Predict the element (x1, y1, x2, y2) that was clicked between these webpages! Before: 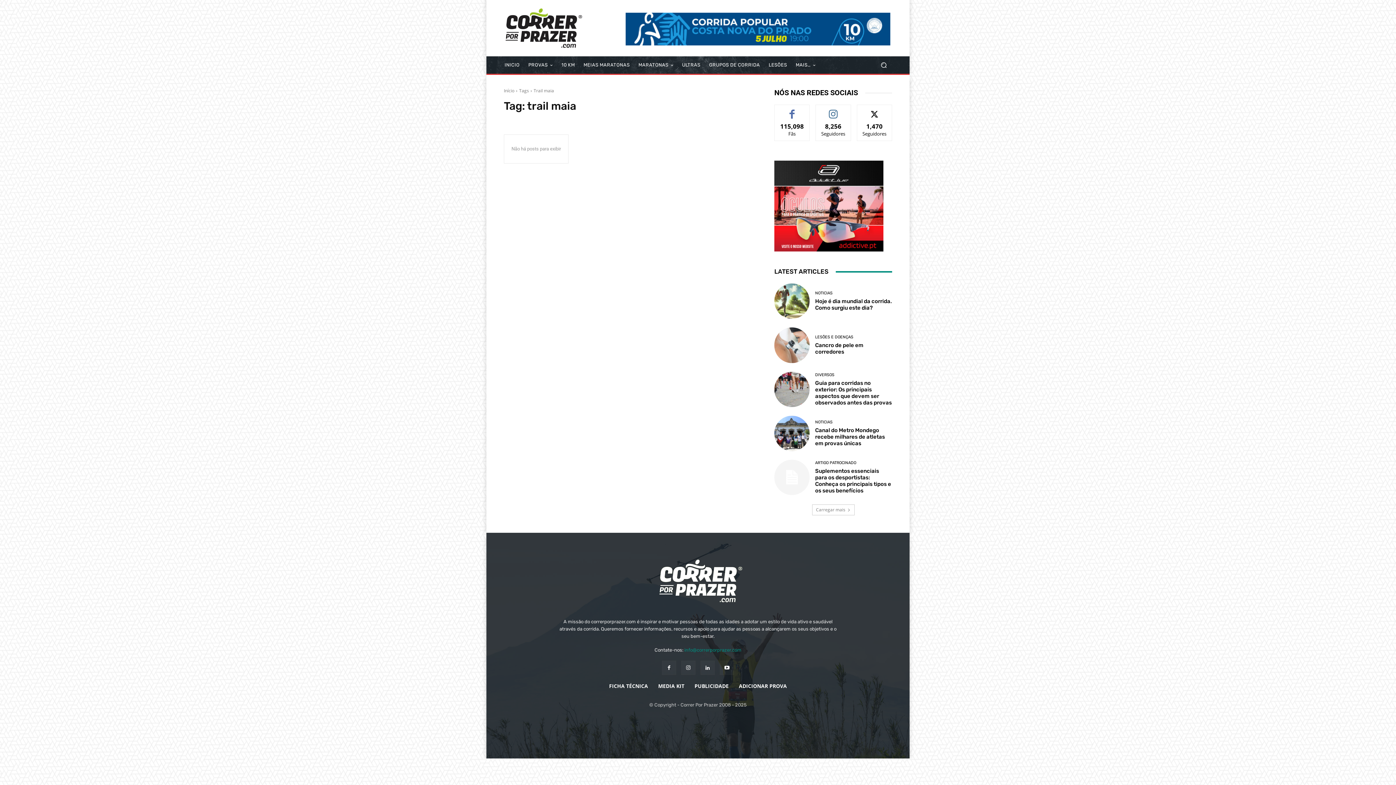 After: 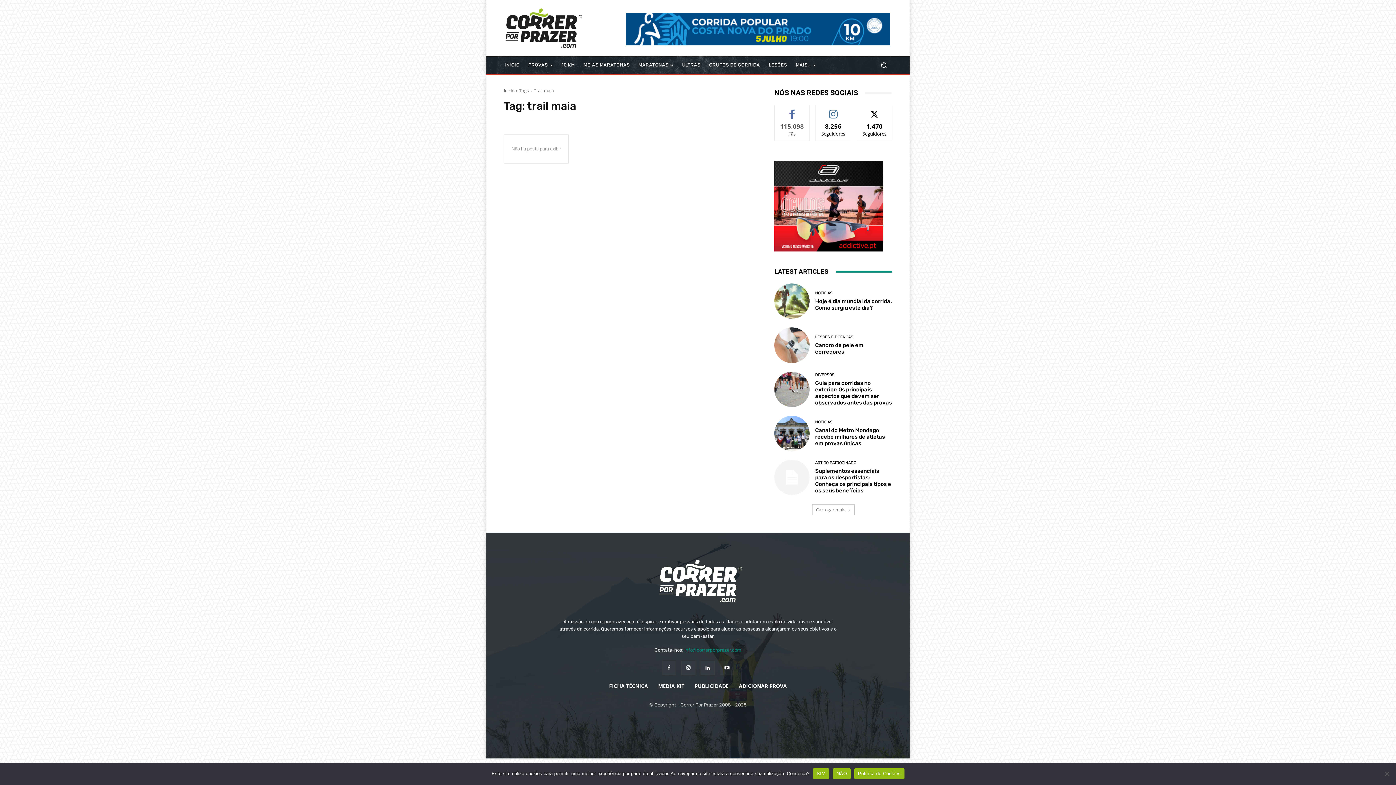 Action: label: CURTIR bbox: (785, 107, 799, 113)